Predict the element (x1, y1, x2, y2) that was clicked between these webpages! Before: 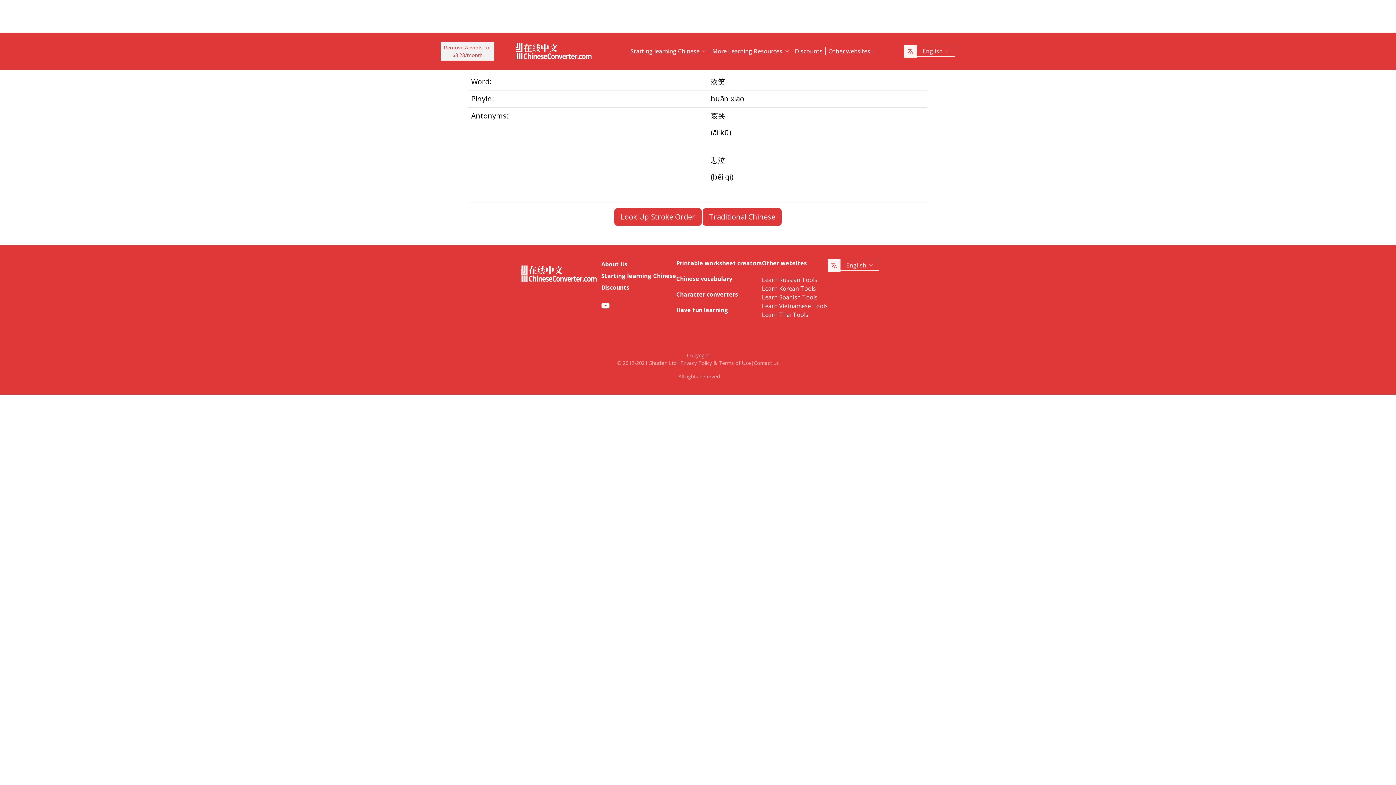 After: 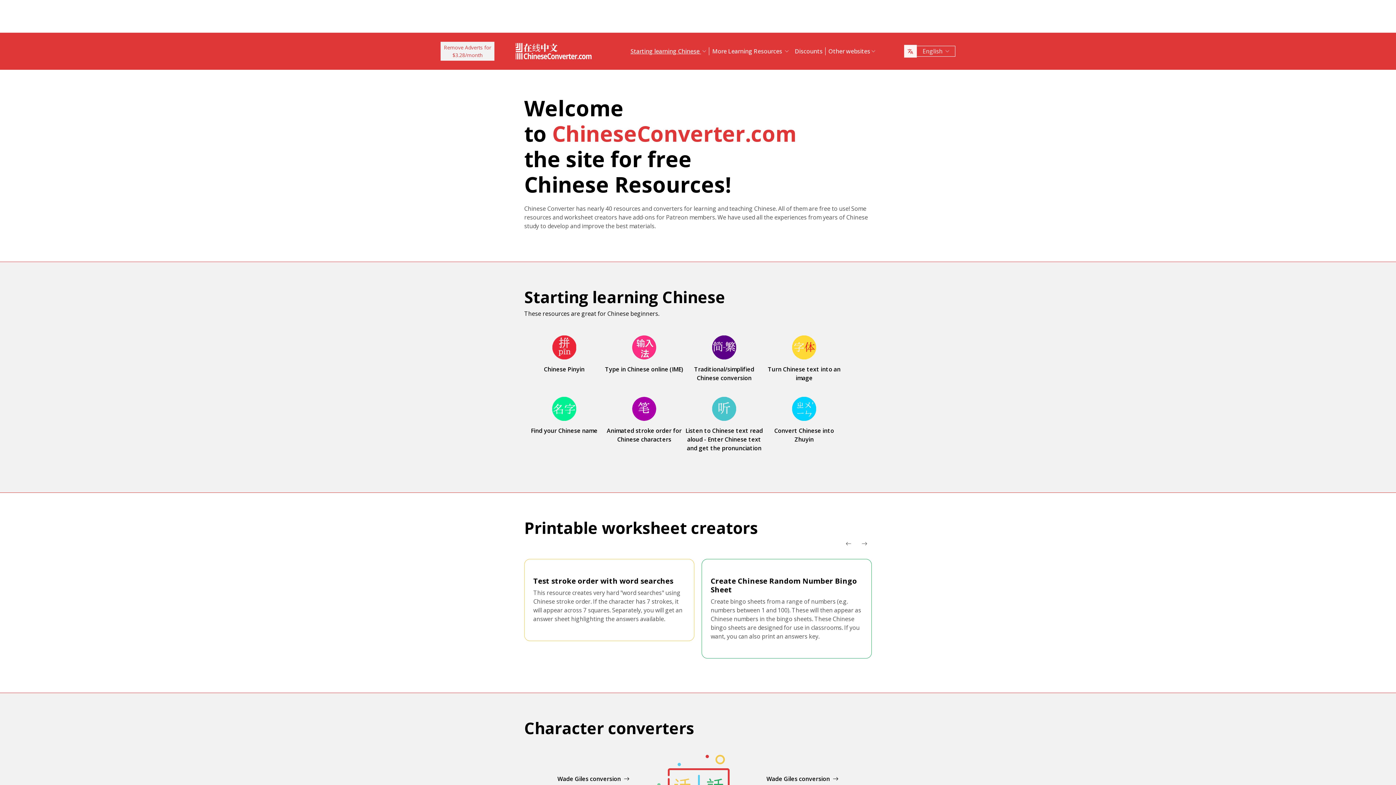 Action: bbox: (517, 260, 601, 287)